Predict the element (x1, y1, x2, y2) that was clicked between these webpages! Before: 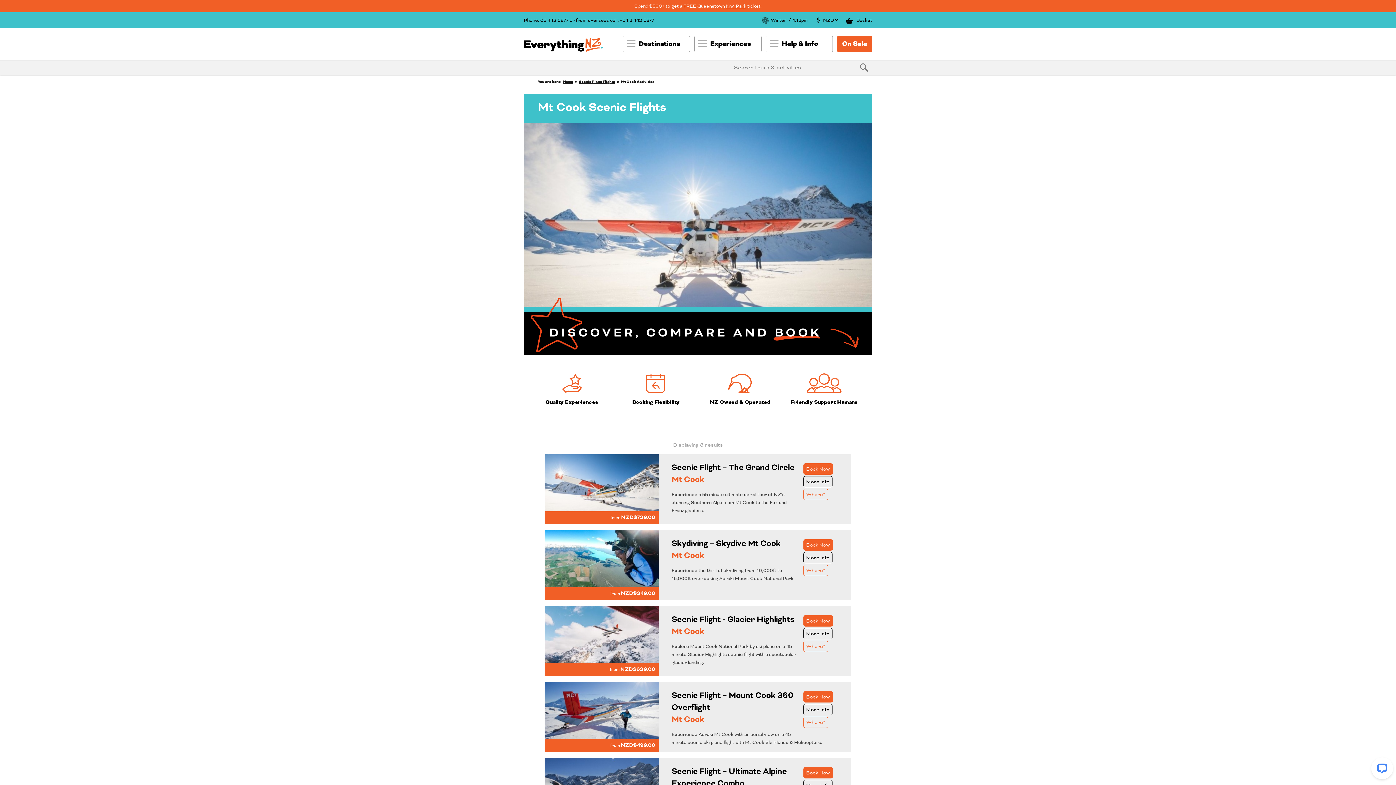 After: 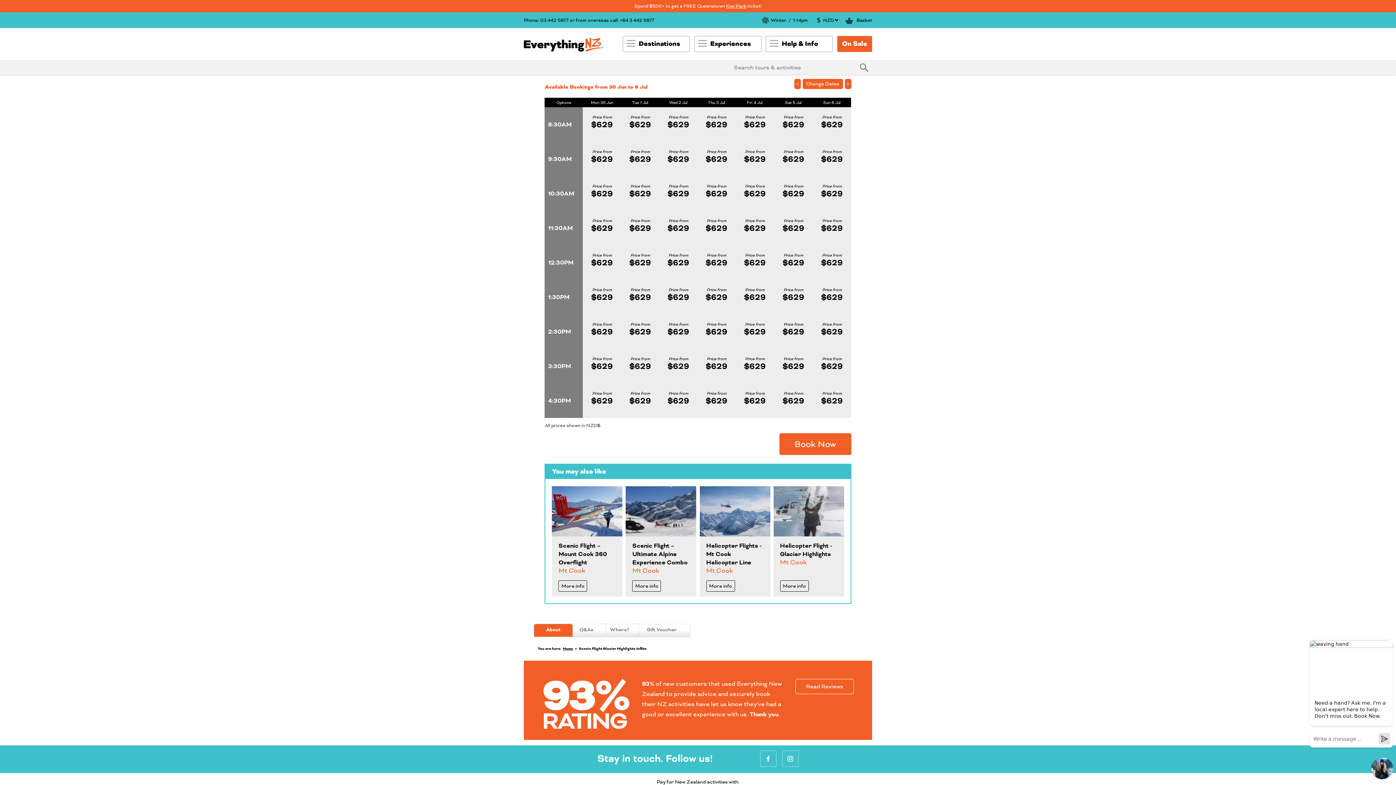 Action: label: Book Now bbox: (803, 615, 832, 626)